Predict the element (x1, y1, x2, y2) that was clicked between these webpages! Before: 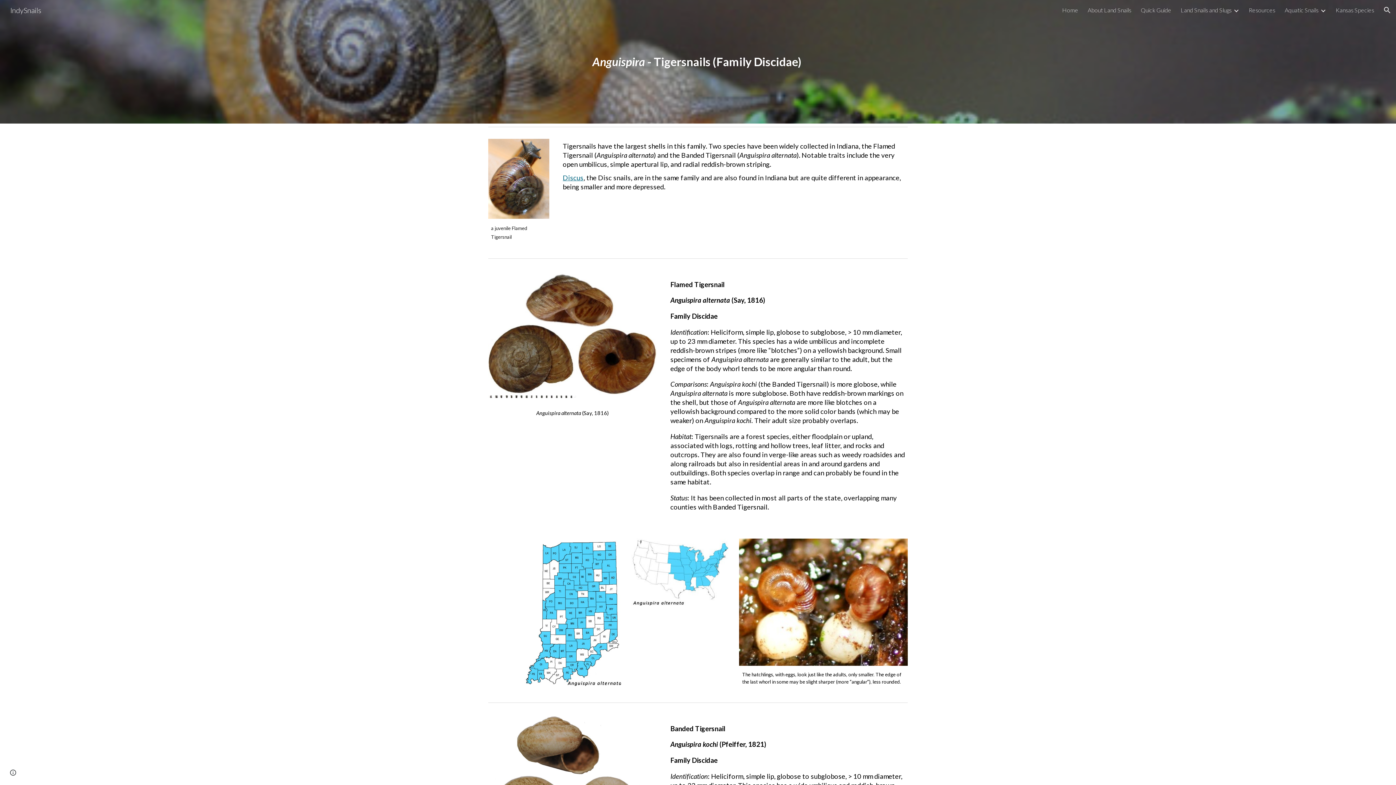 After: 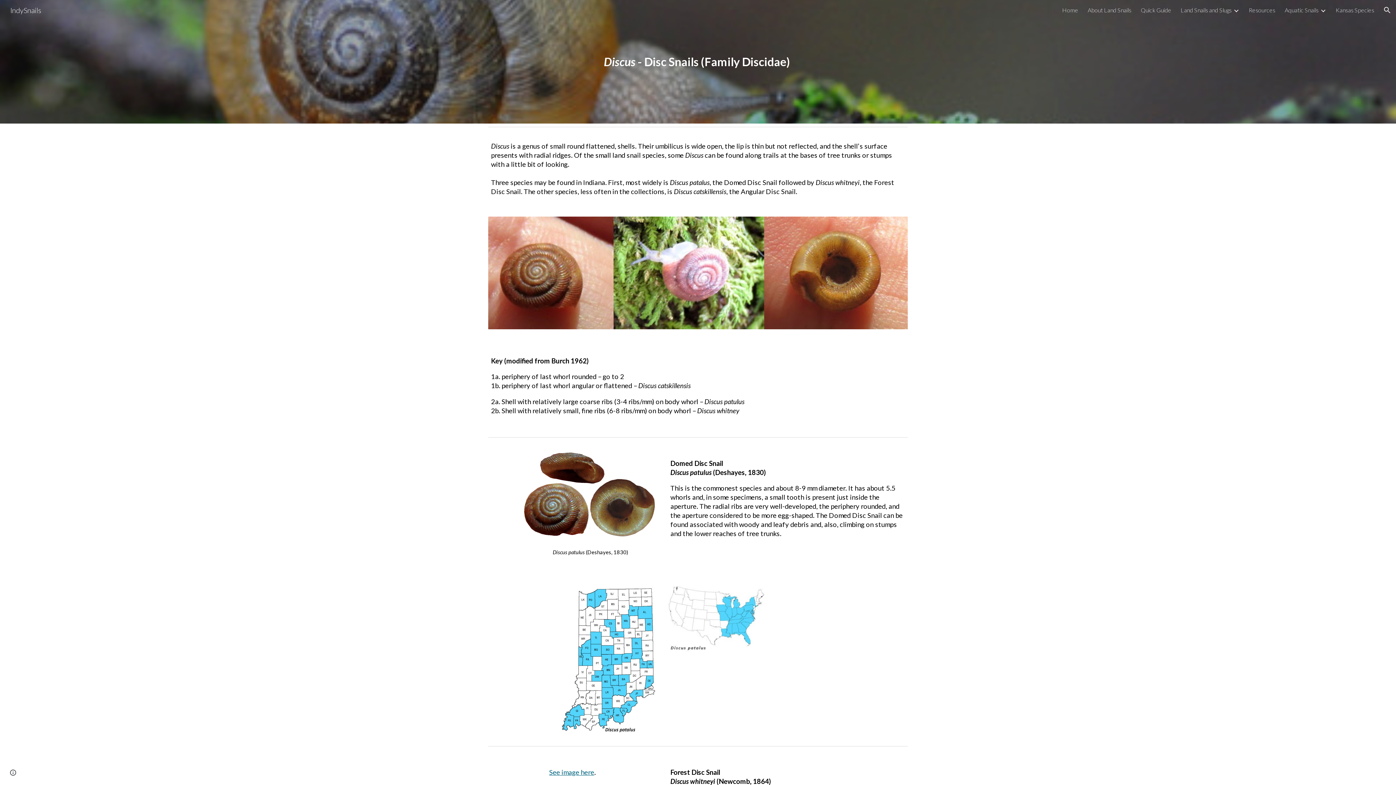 Action: bbox: (562, 175, 583, 181) label: Discus